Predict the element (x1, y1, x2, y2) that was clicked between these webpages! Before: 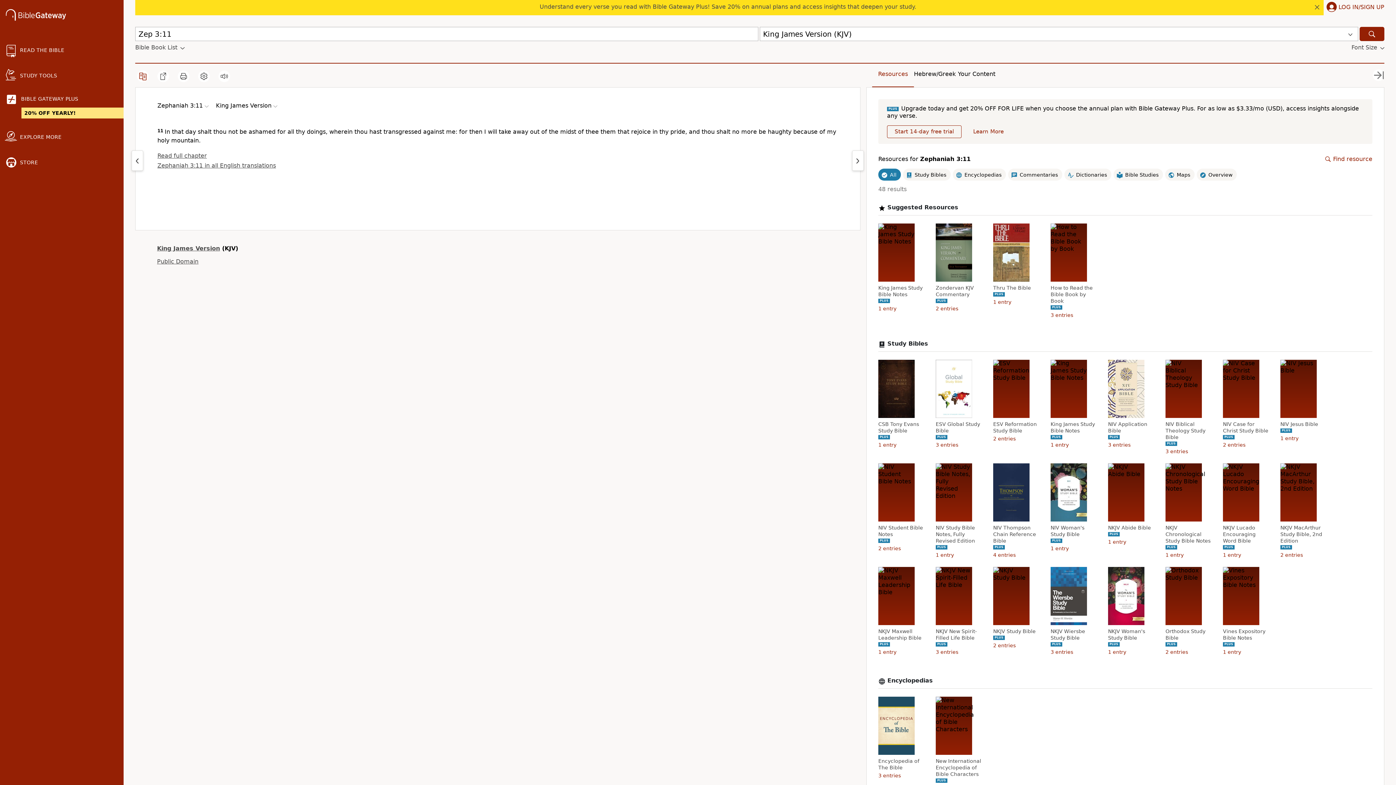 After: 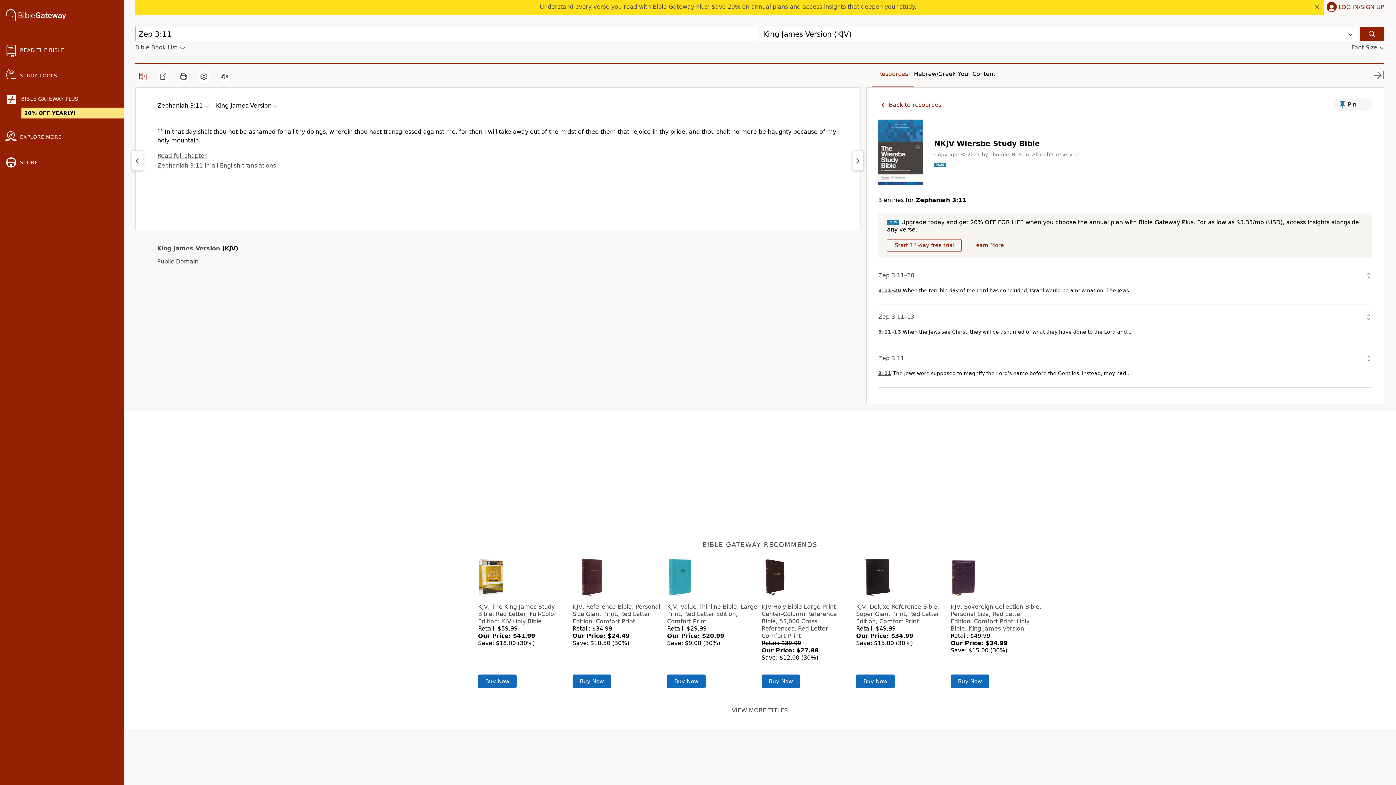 Action: label: NKJV Wiersbe Study Bible bbox: (1050, 628, 1098, 641)